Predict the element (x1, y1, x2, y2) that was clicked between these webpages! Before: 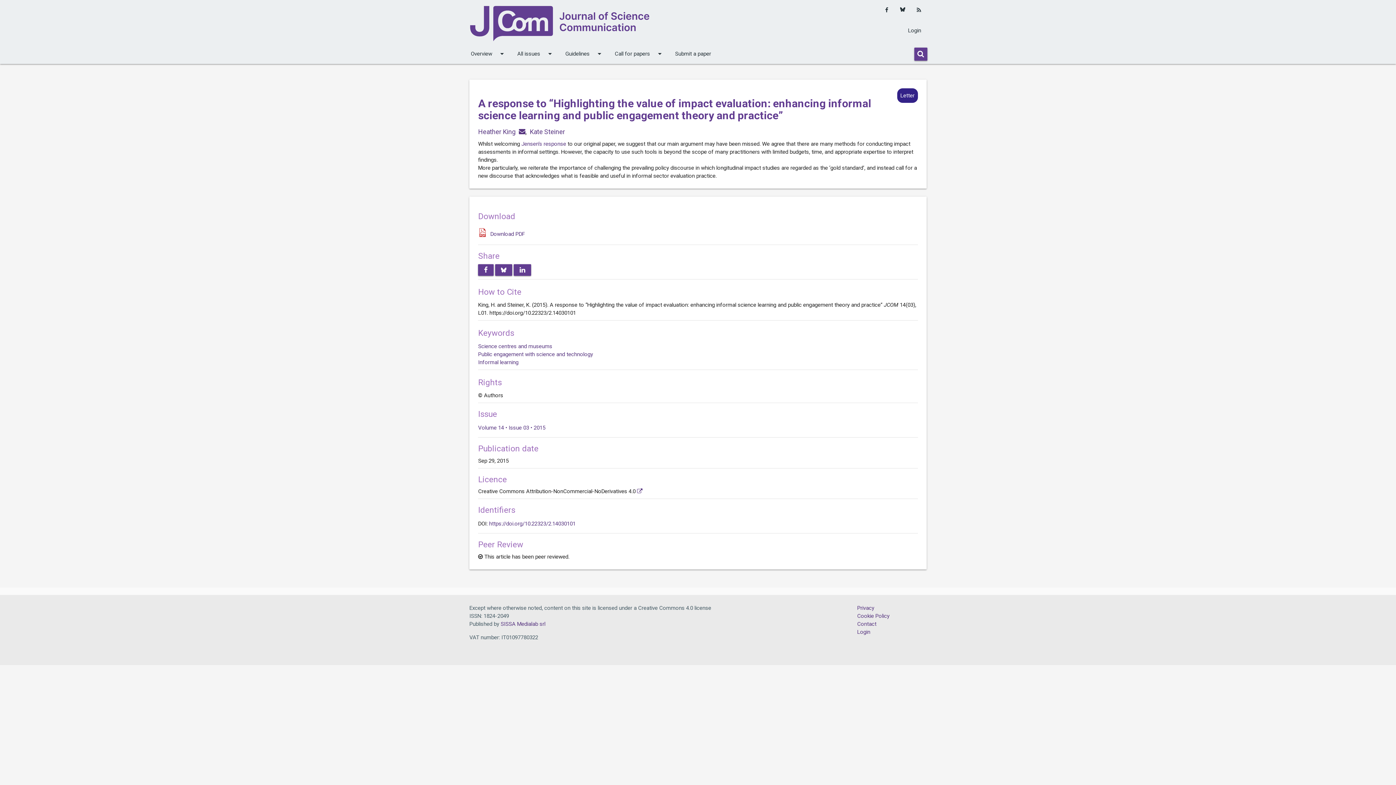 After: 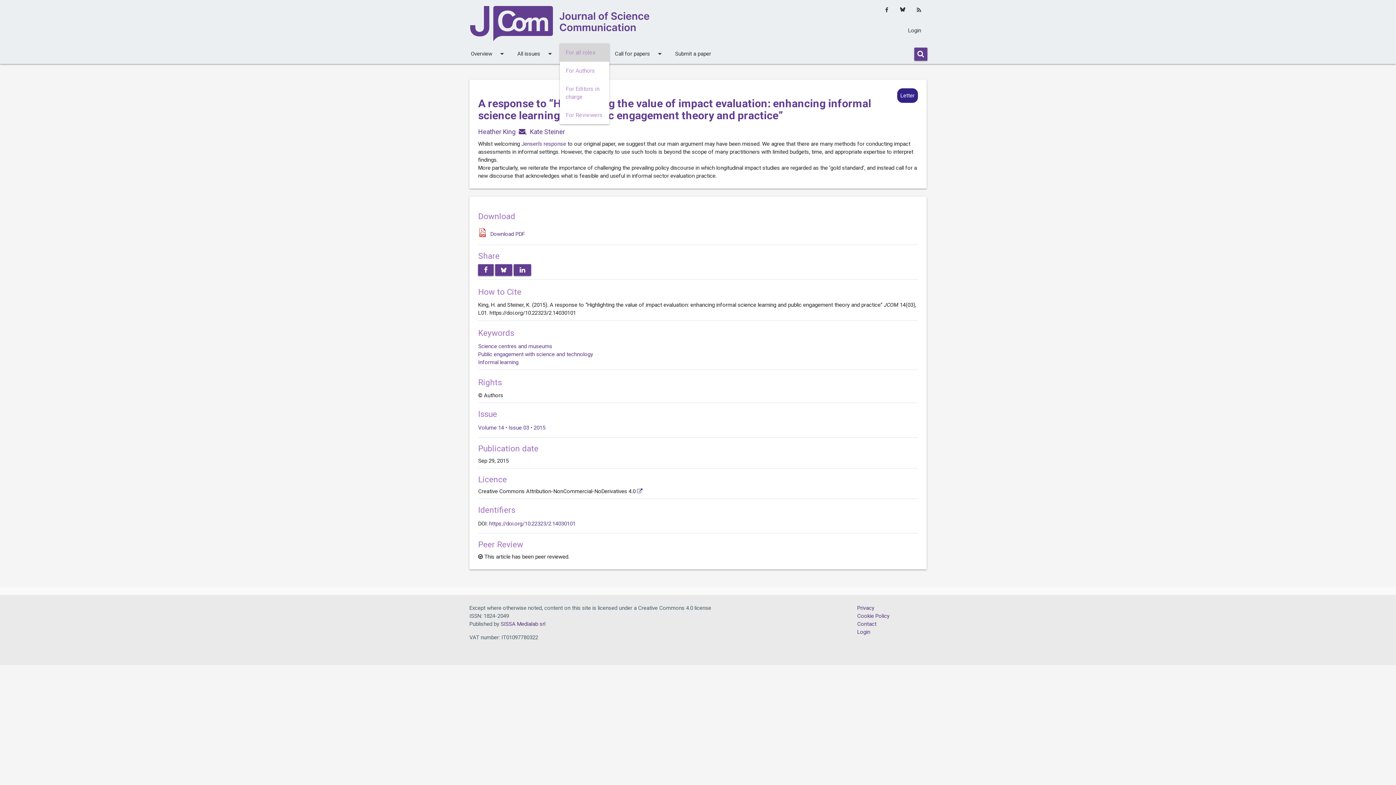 Action: label: Guidelines
arrow_drop_down bbox: (560, 43, 609, 64)